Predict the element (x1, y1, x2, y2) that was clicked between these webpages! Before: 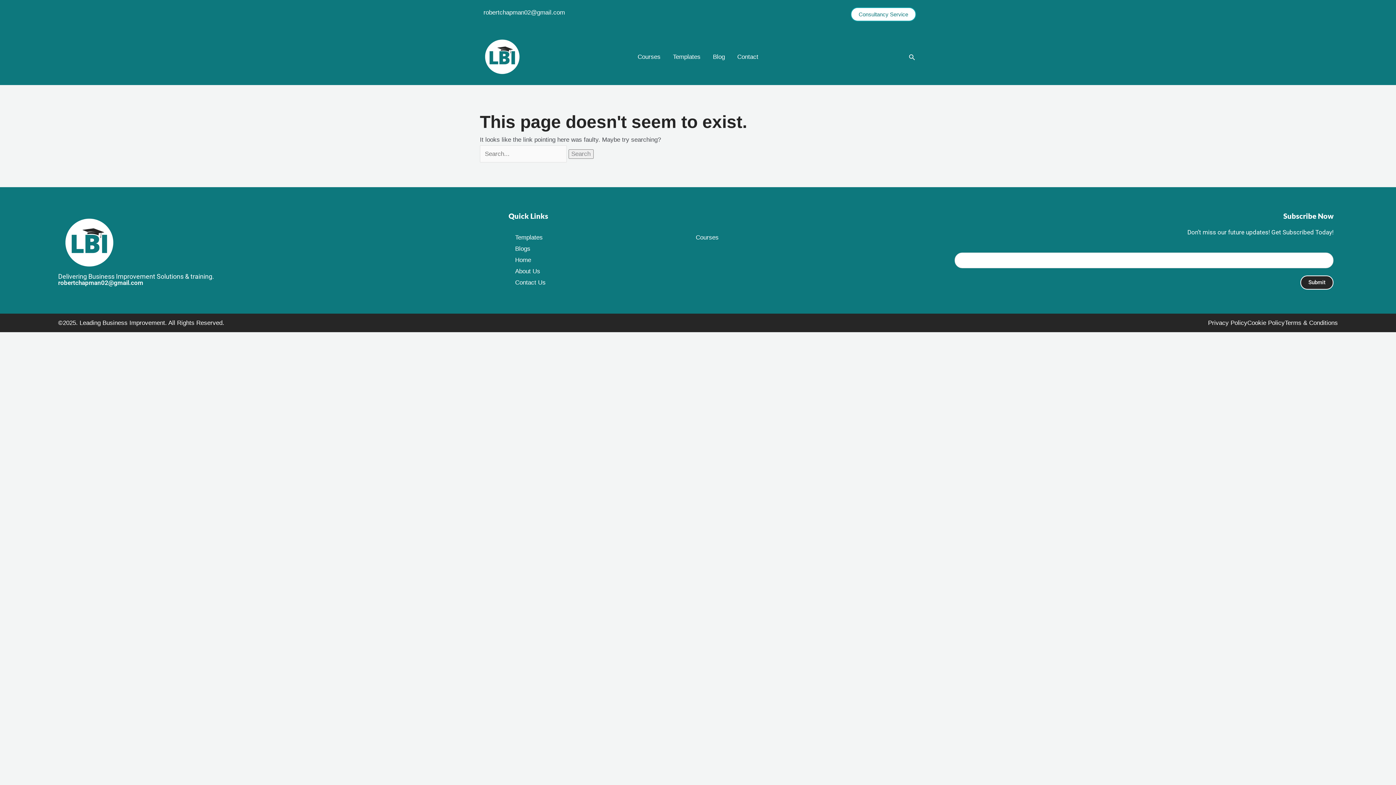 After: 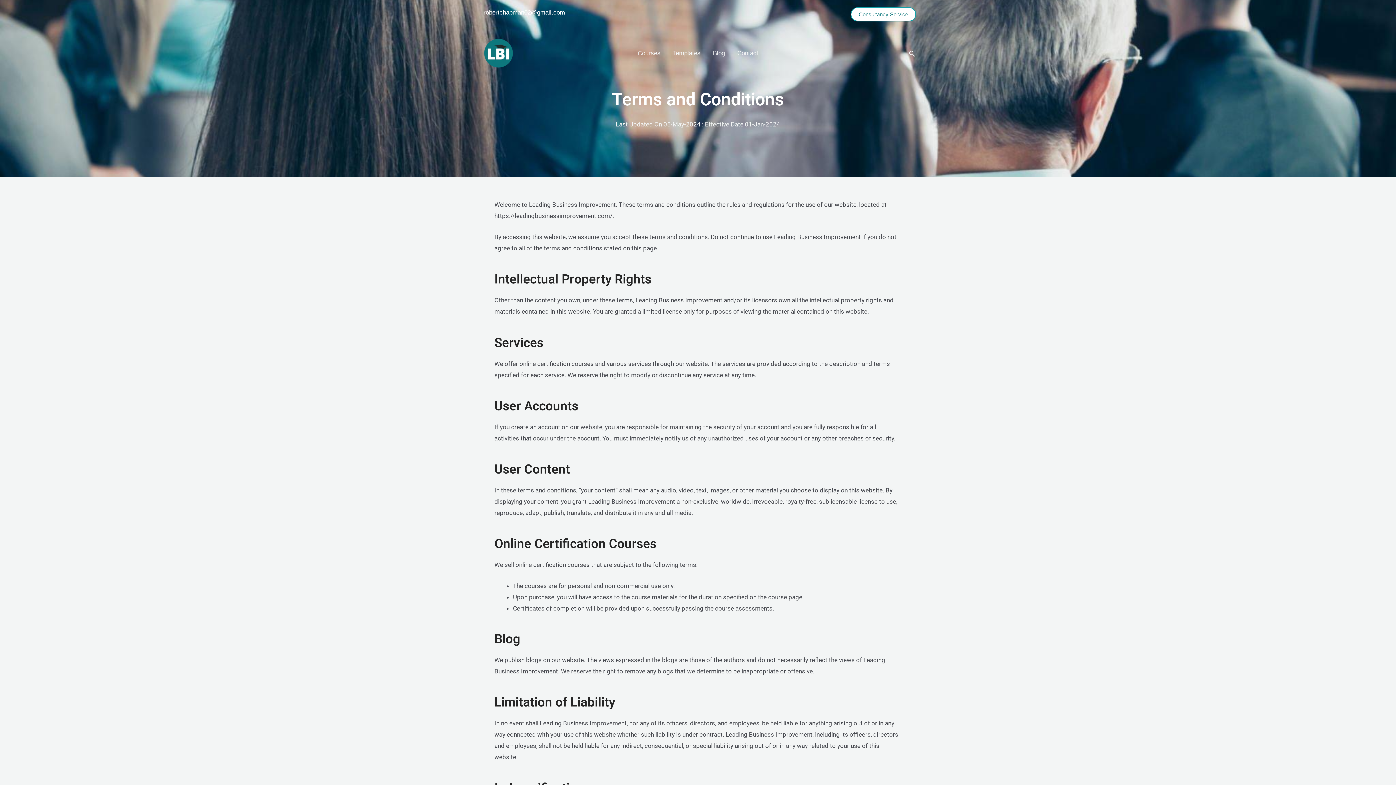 Action: label: Terms & Conditions bbox: (1285, 317, 1338, 328)